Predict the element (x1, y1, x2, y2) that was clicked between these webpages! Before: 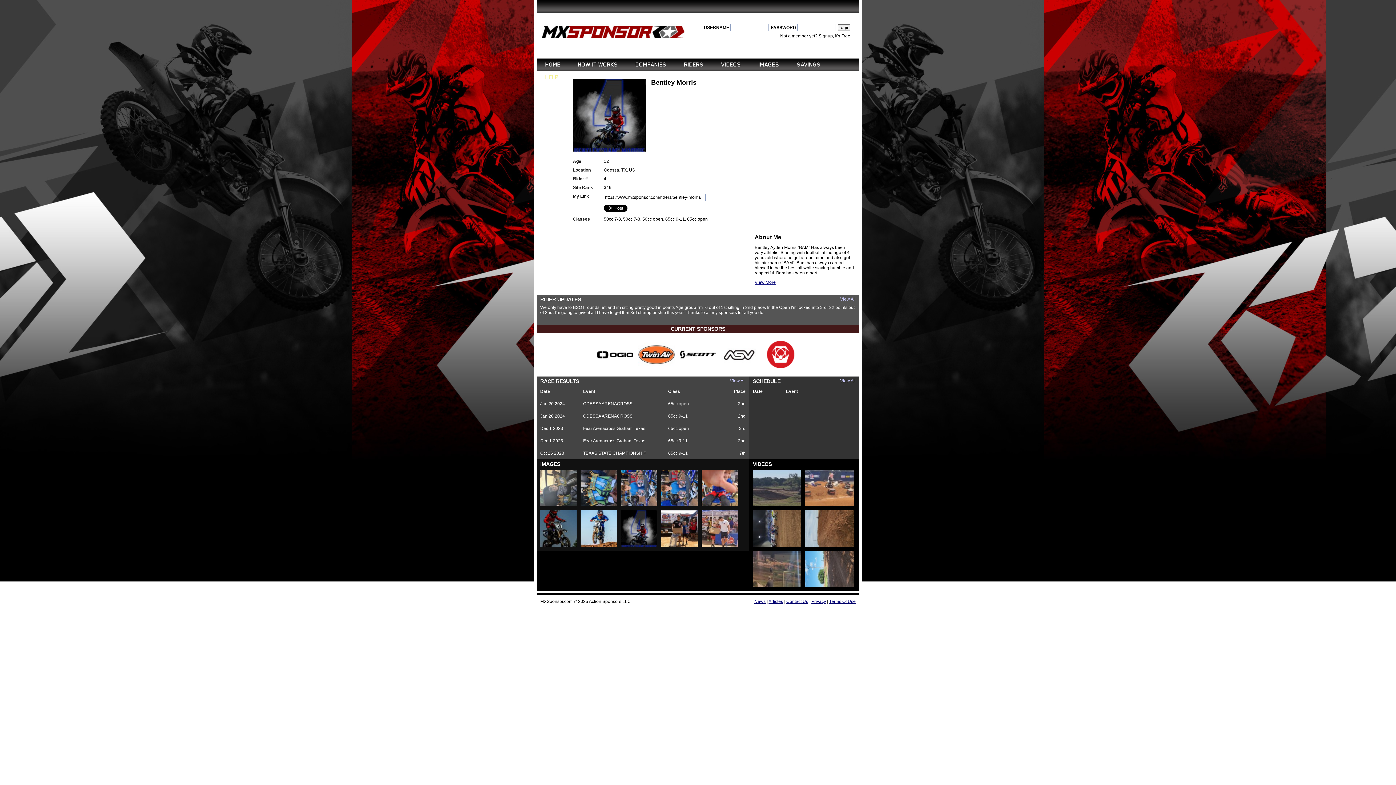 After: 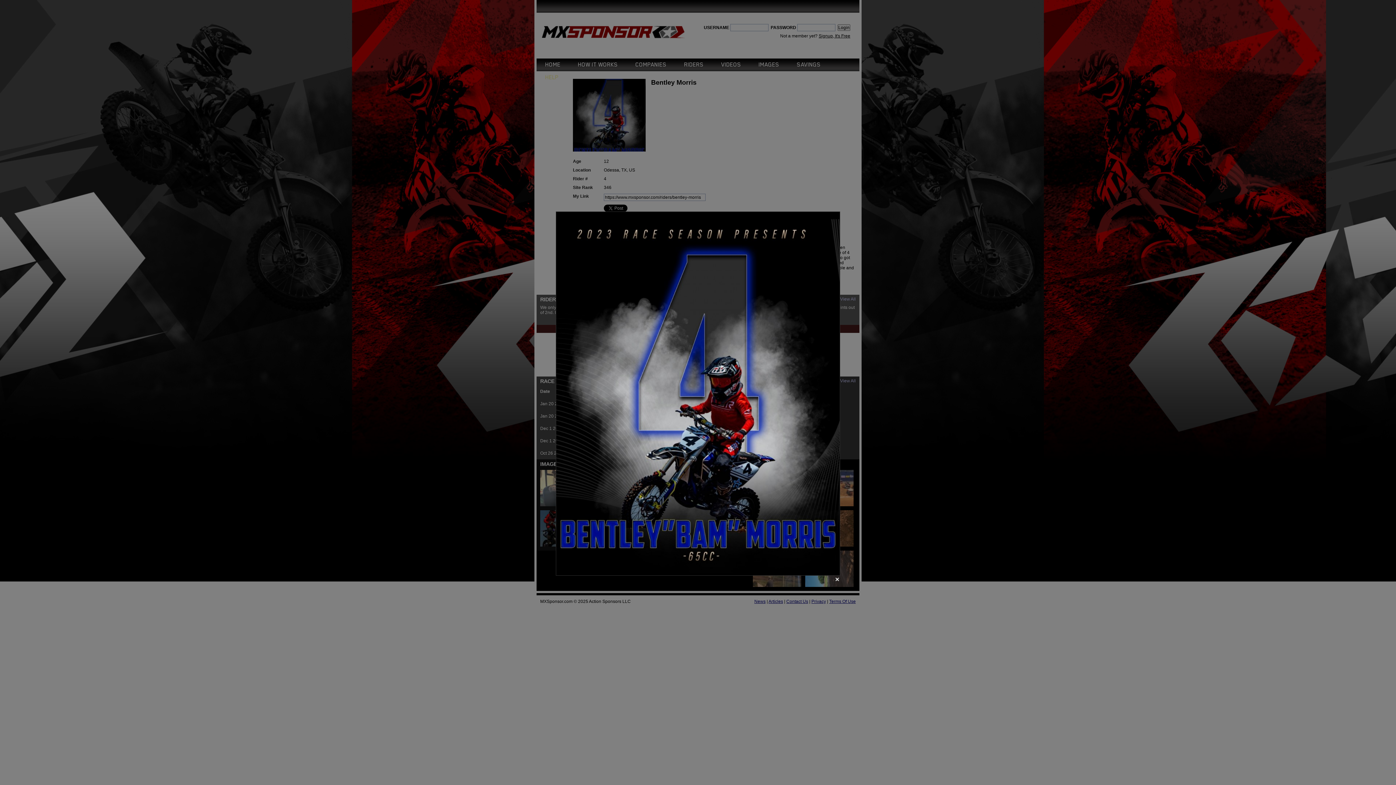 Action: bbox: (573, 147, 645, 152)